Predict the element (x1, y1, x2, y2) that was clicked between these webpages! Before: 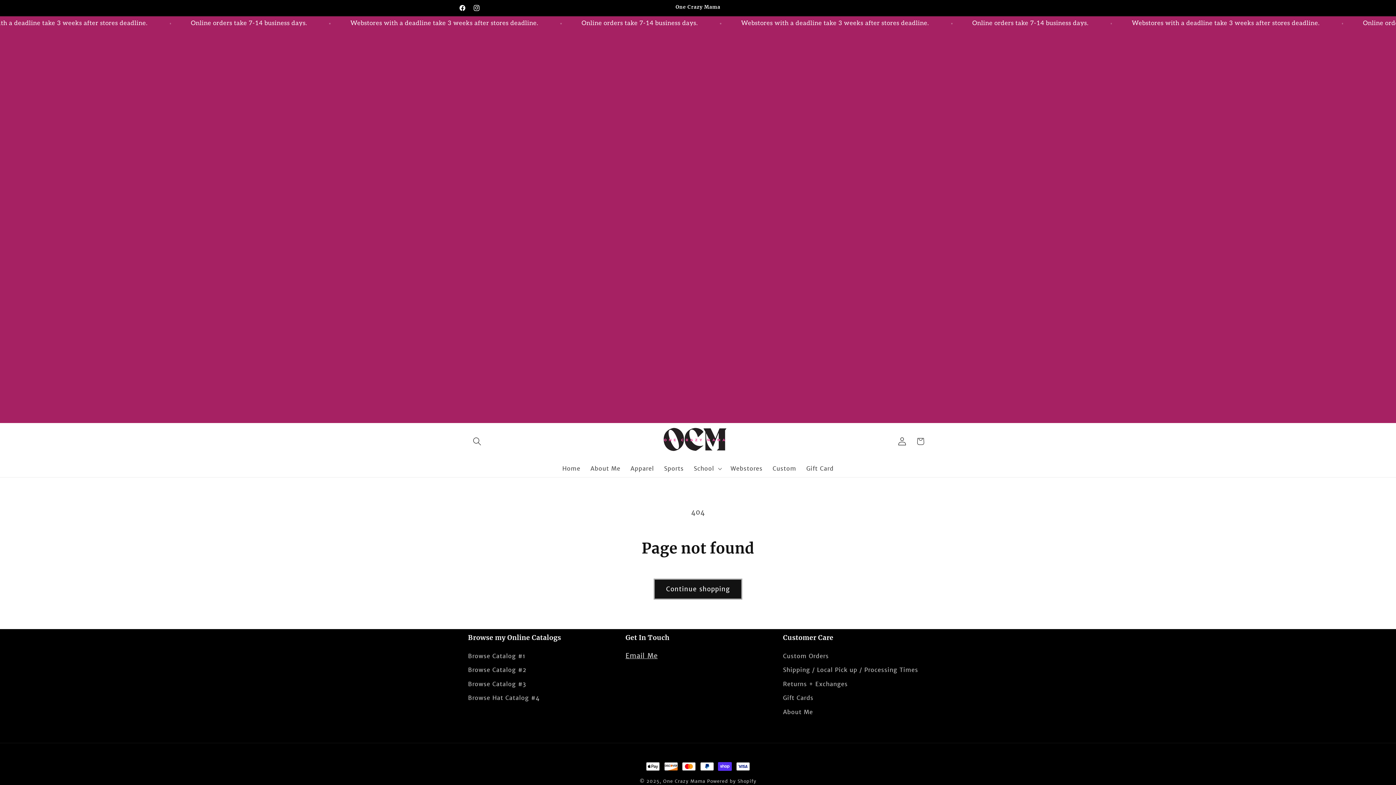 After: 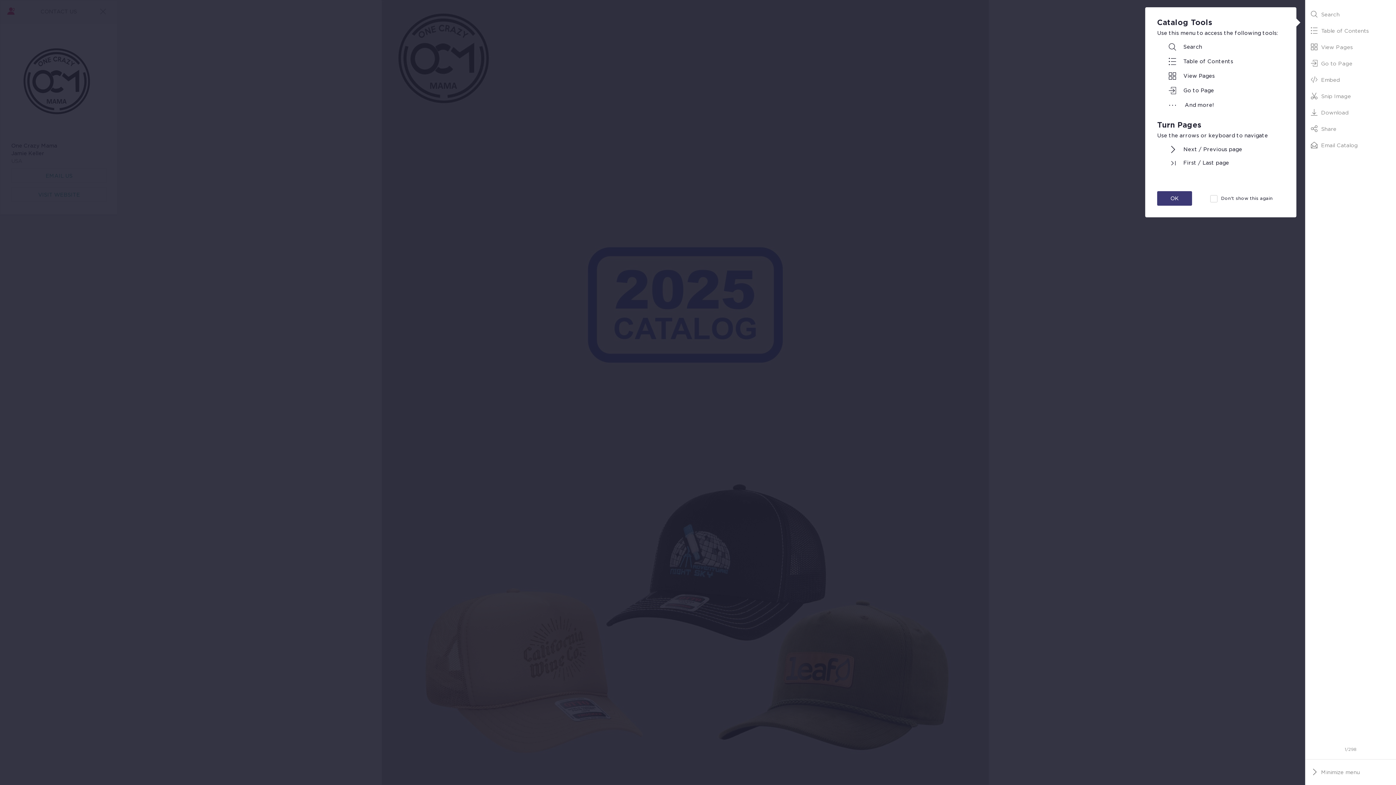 Action: bbox: (468, 691, 540, 705) label: Browse Hat Catalog #4